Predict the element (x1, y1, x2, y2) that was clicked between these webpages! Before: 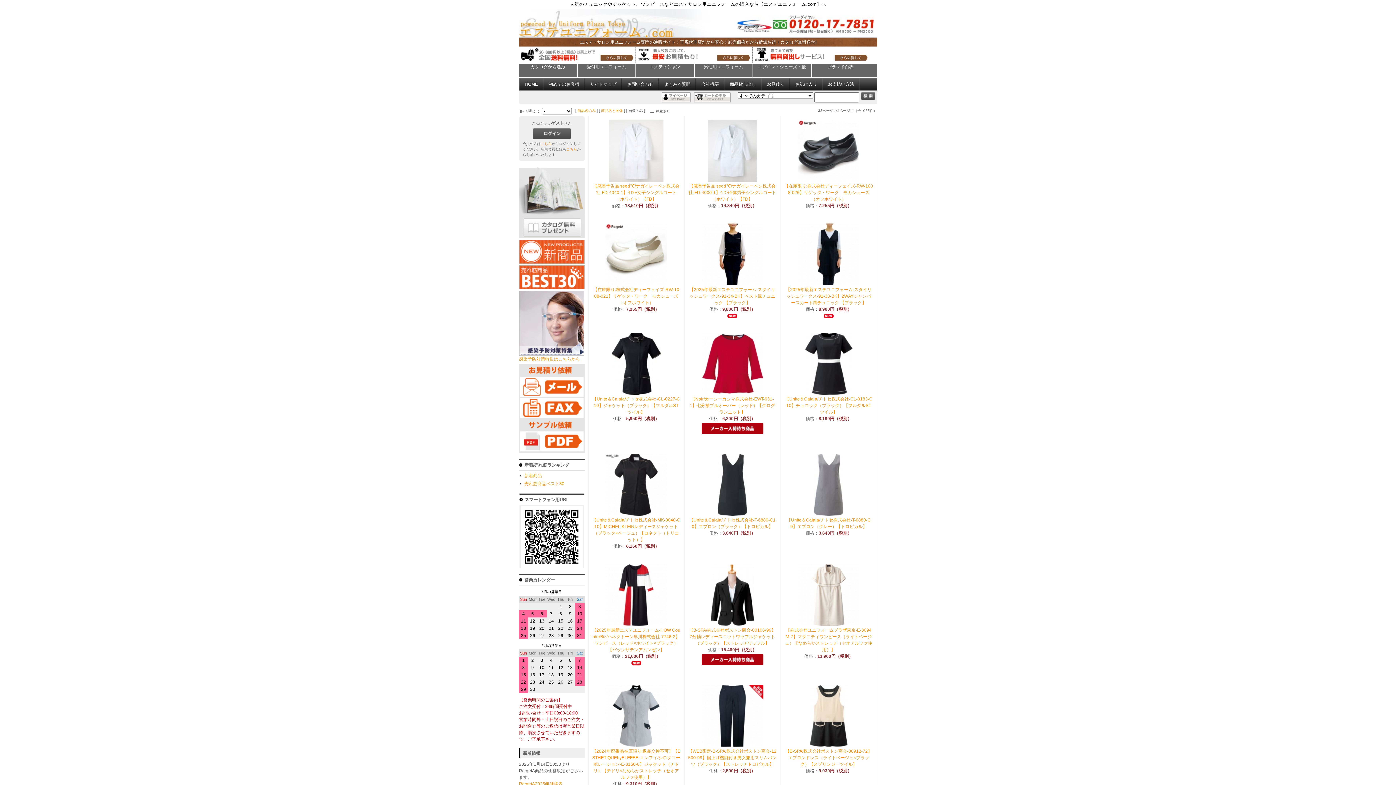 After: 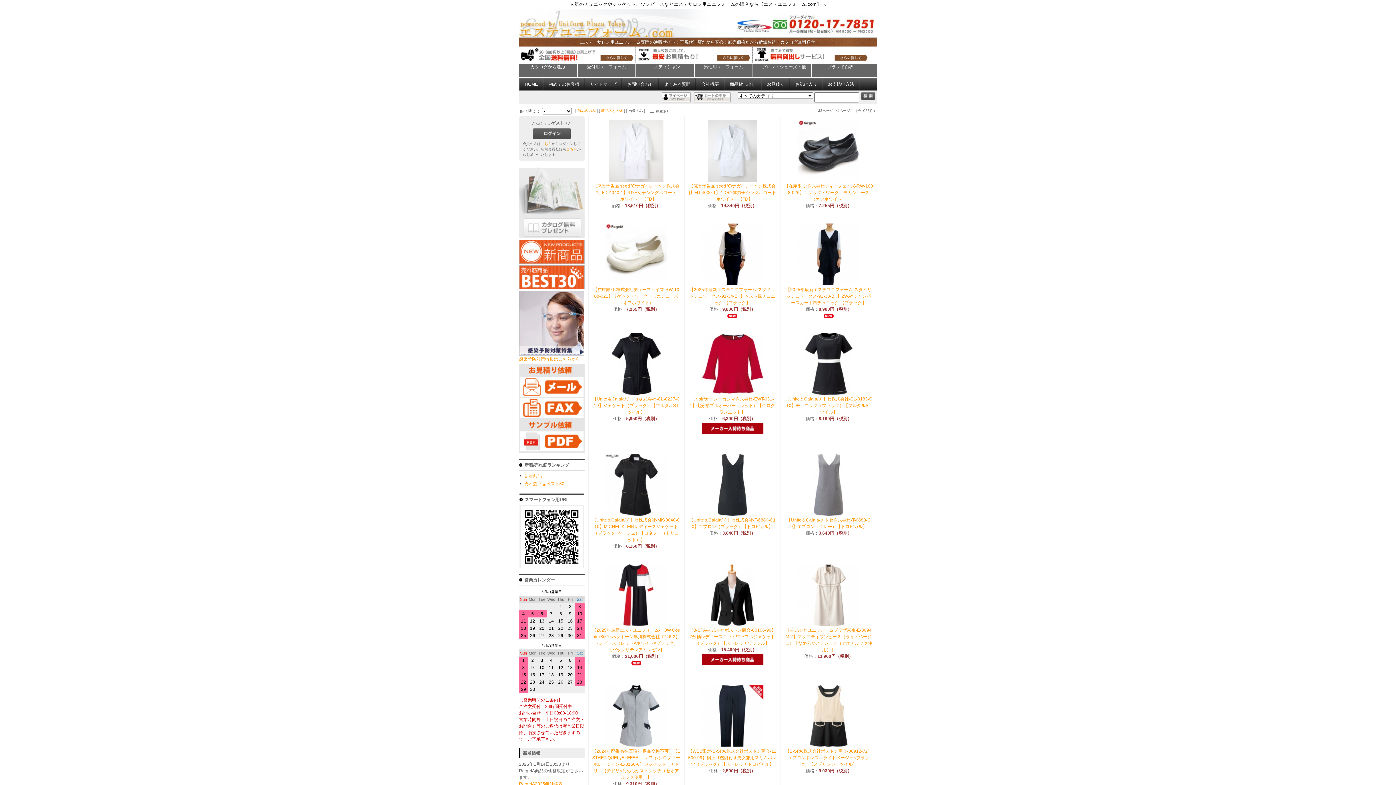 Action: bbox: (519, 234, 584, 239)